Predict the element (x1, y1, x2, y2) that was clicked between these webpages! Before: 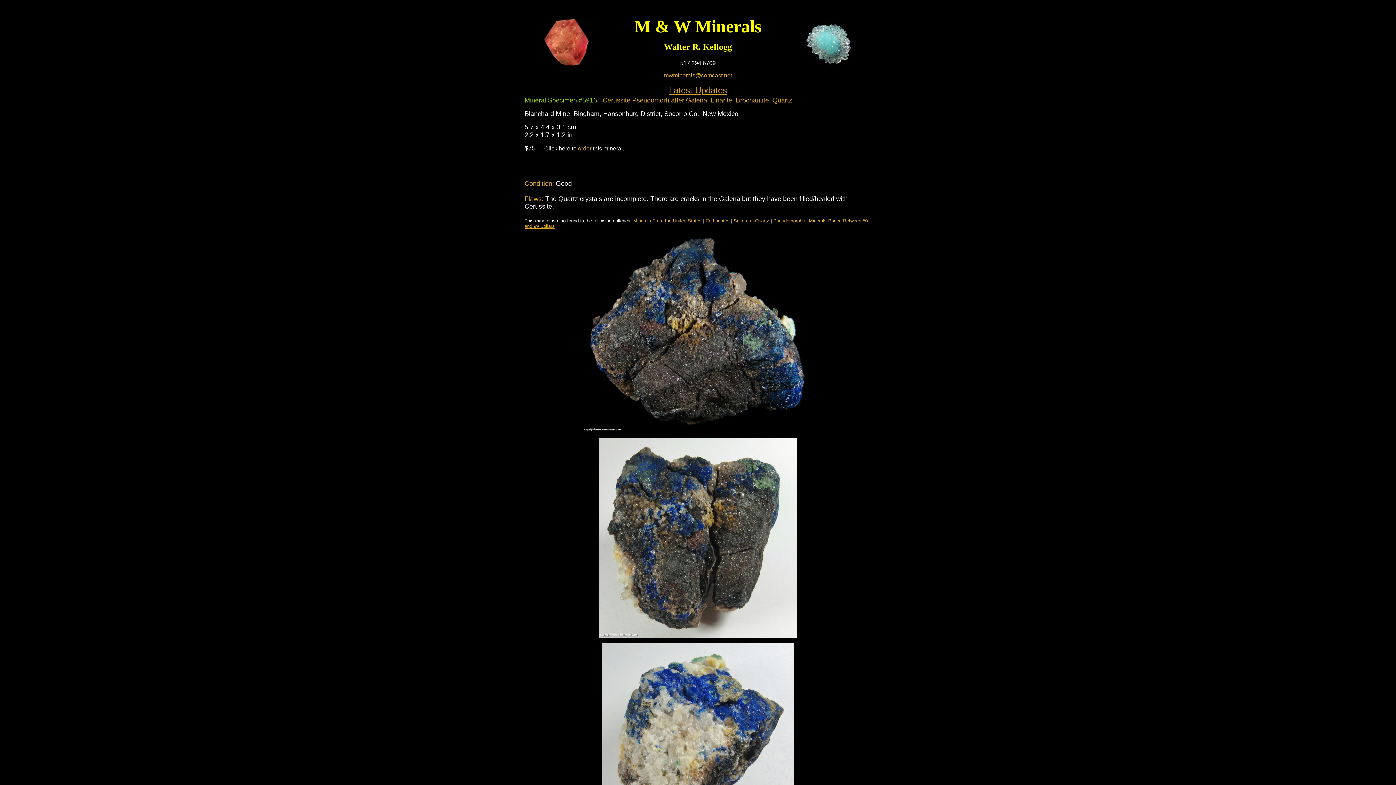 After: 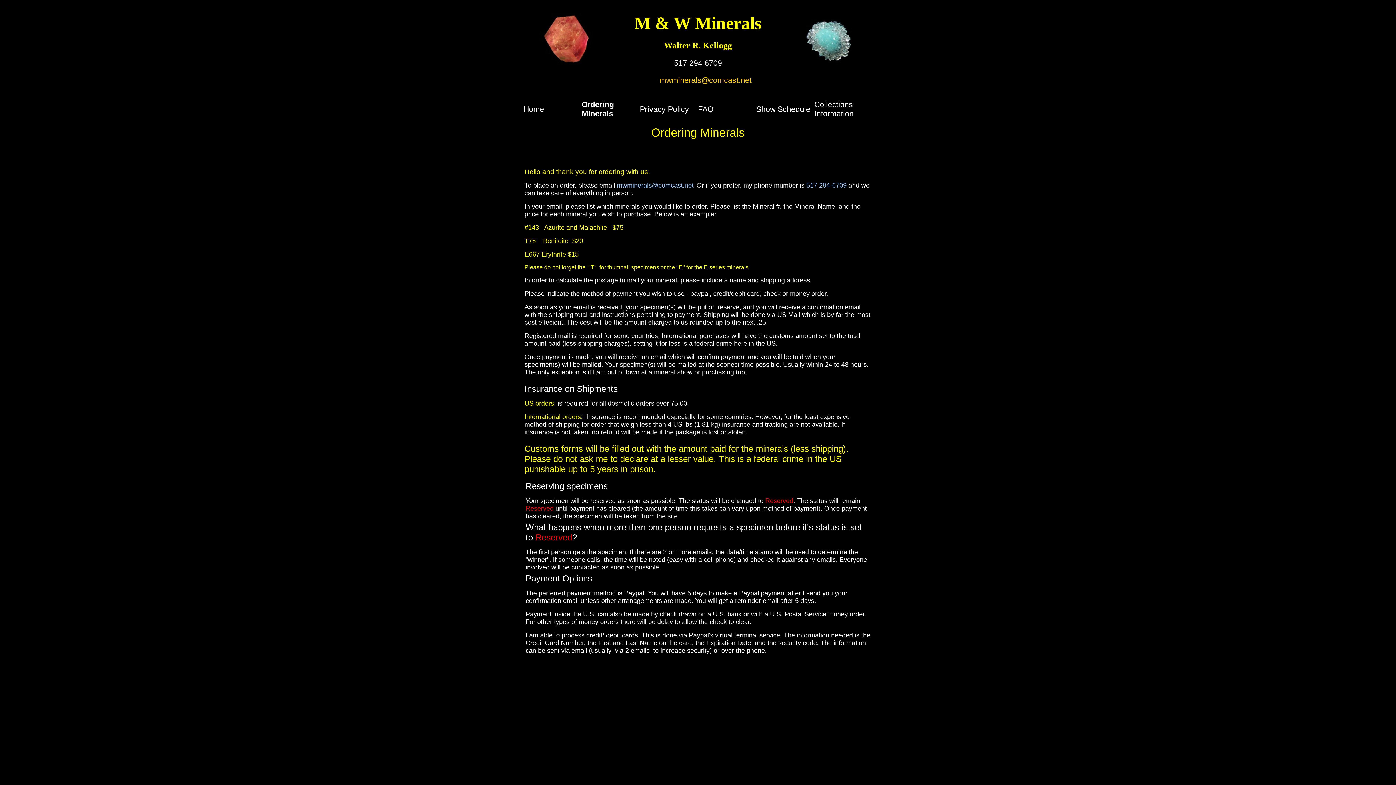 Action: bbox: (578, 145, 591, 151) label: order